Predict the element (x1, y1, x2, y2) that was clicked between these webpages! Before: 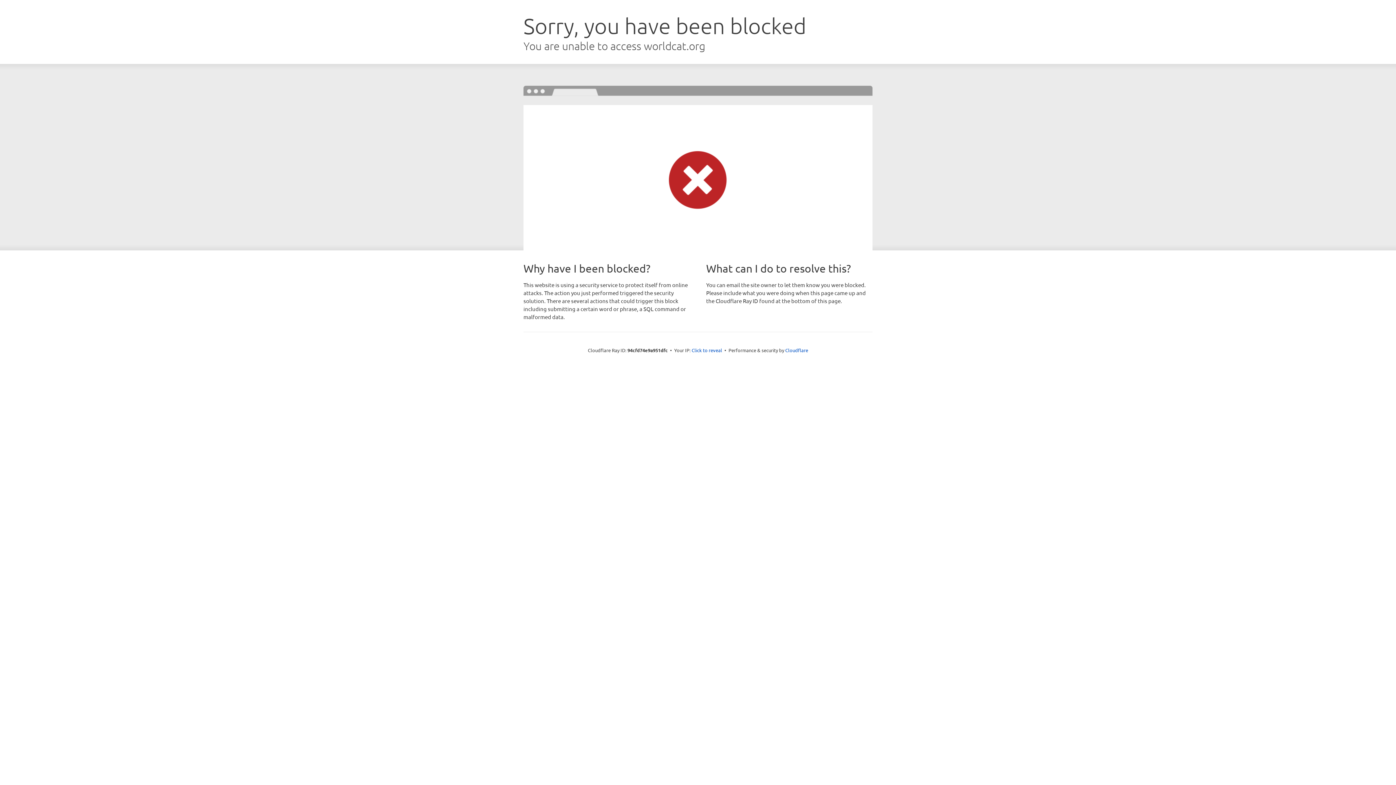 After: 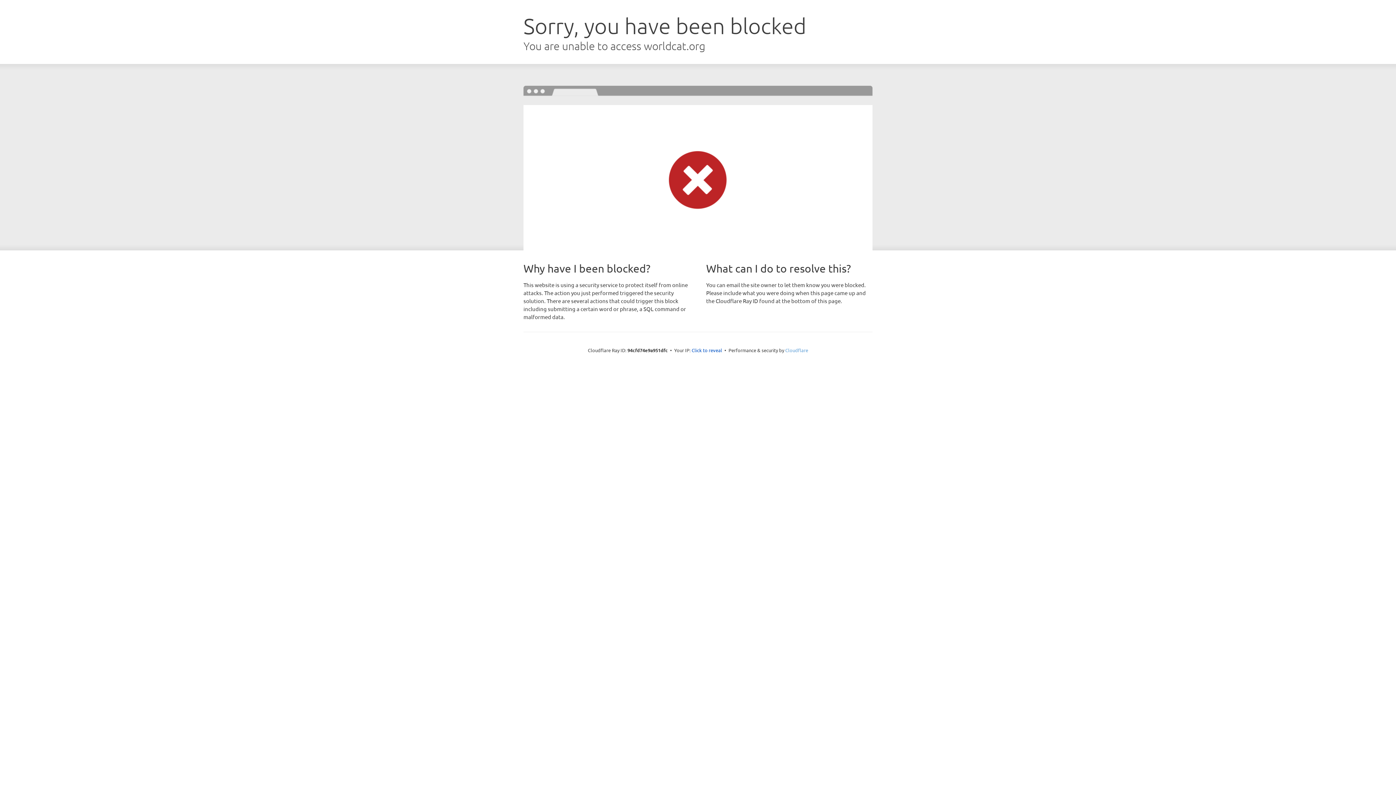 Action: bbox: (785, 347, 808, 353) label: Cloudflare